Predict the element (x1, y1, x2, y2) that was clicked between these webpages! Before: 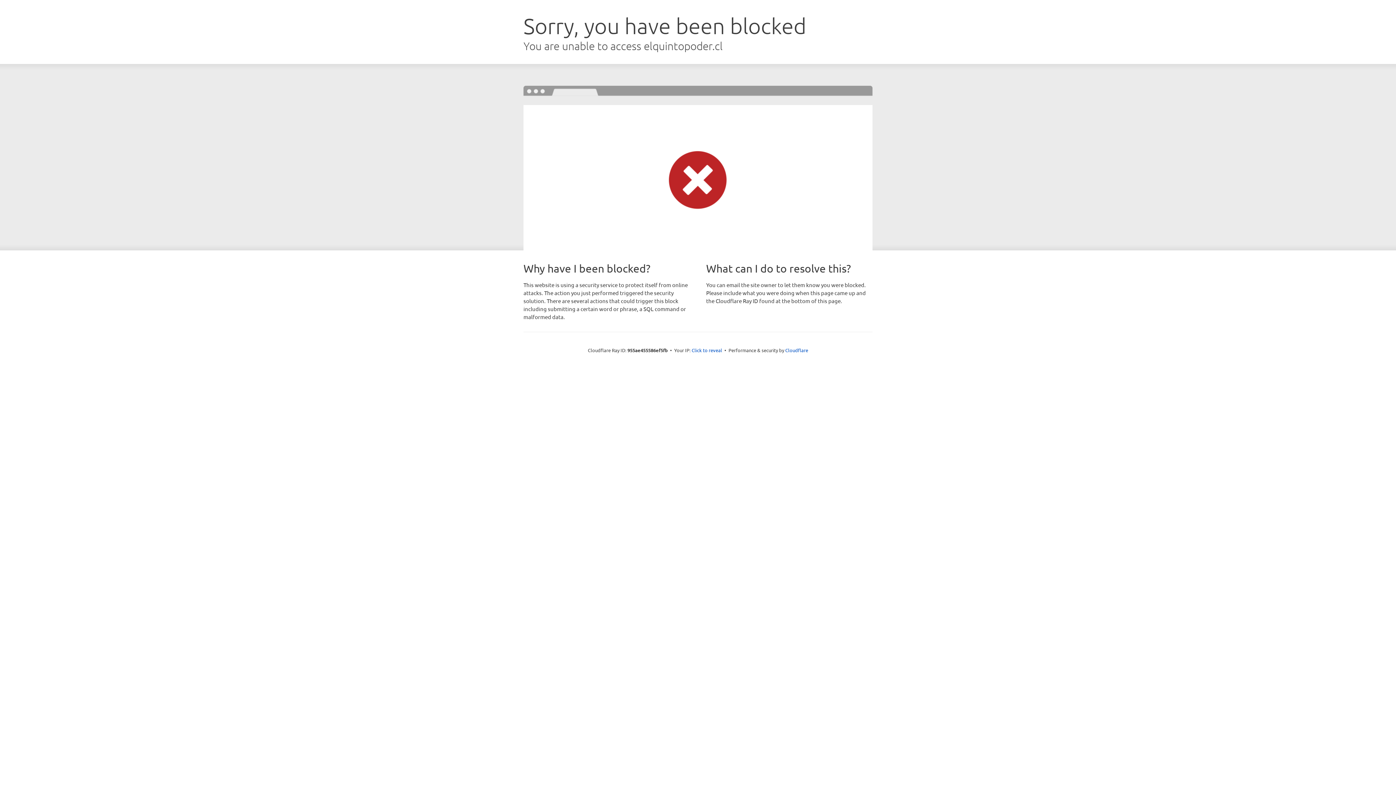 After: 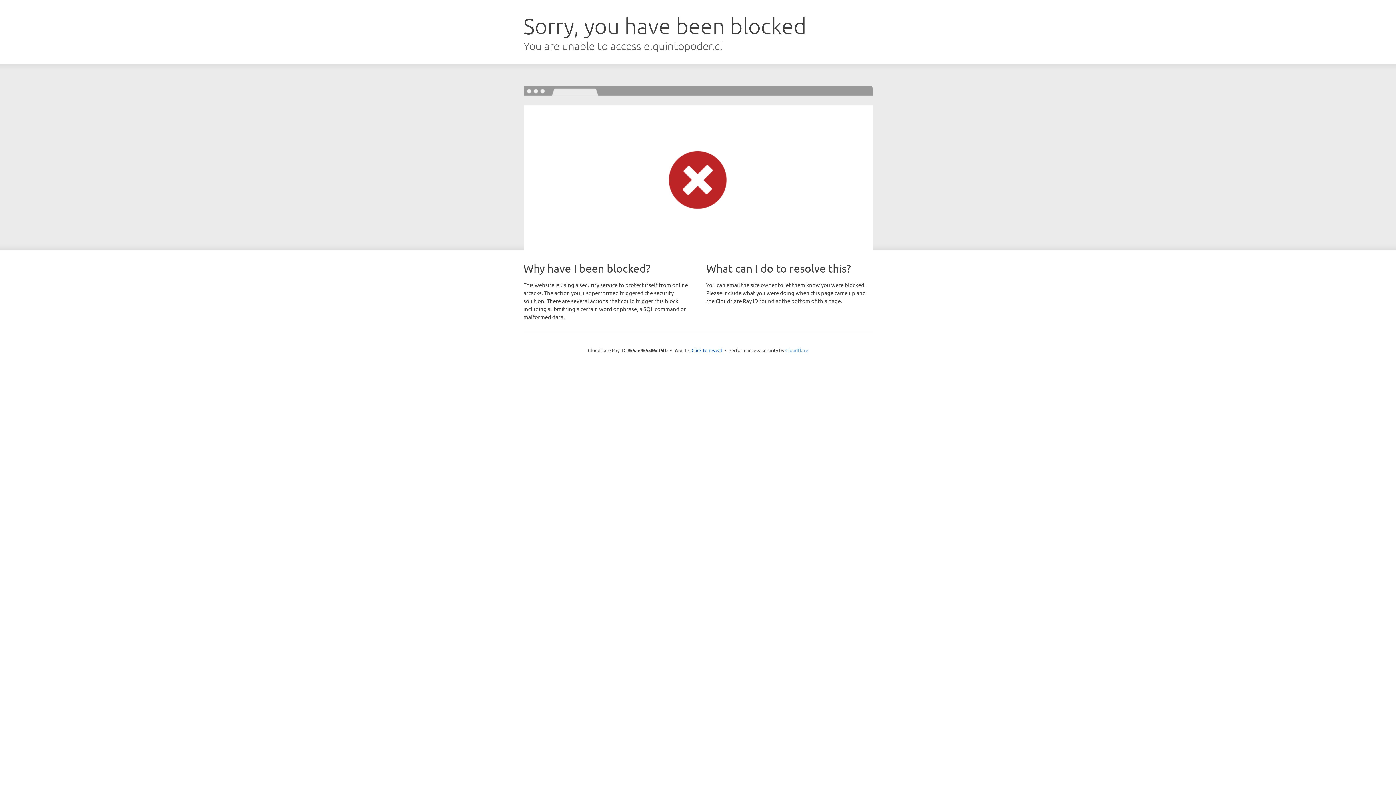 Action: bbox: (785, 347, 808, 353) label: Cloudflare